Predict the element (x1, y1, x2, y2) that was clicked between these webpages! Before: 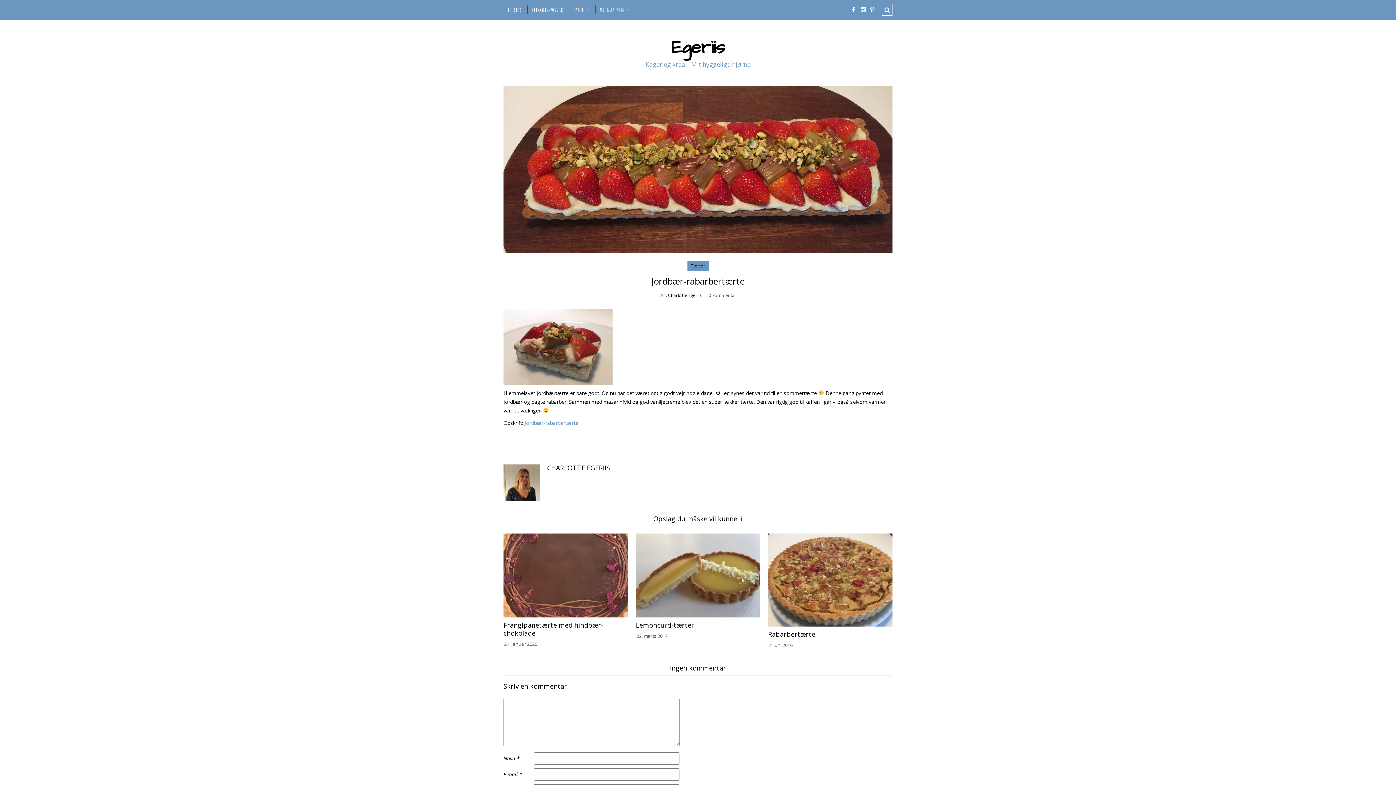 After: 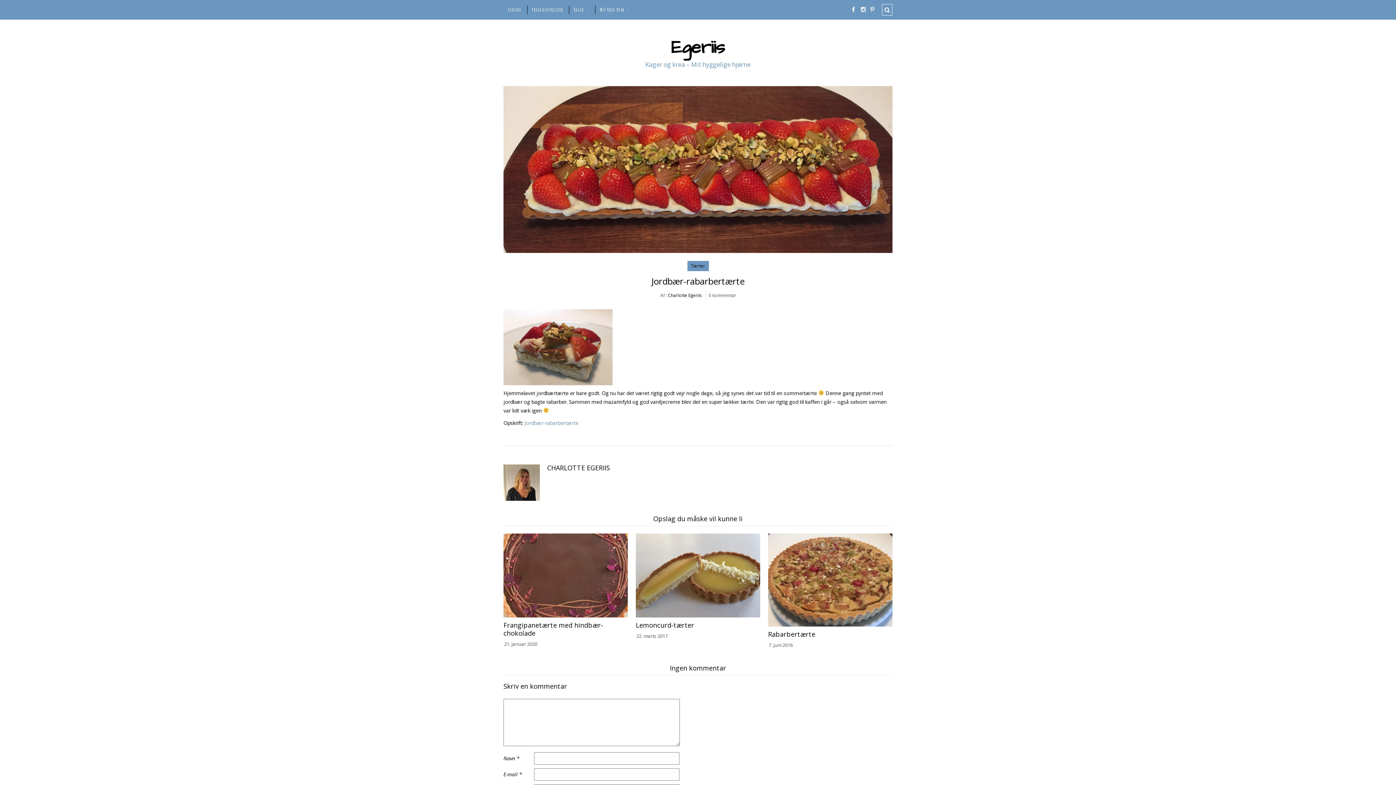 Action: bbox: (858, 6, 868, 13)